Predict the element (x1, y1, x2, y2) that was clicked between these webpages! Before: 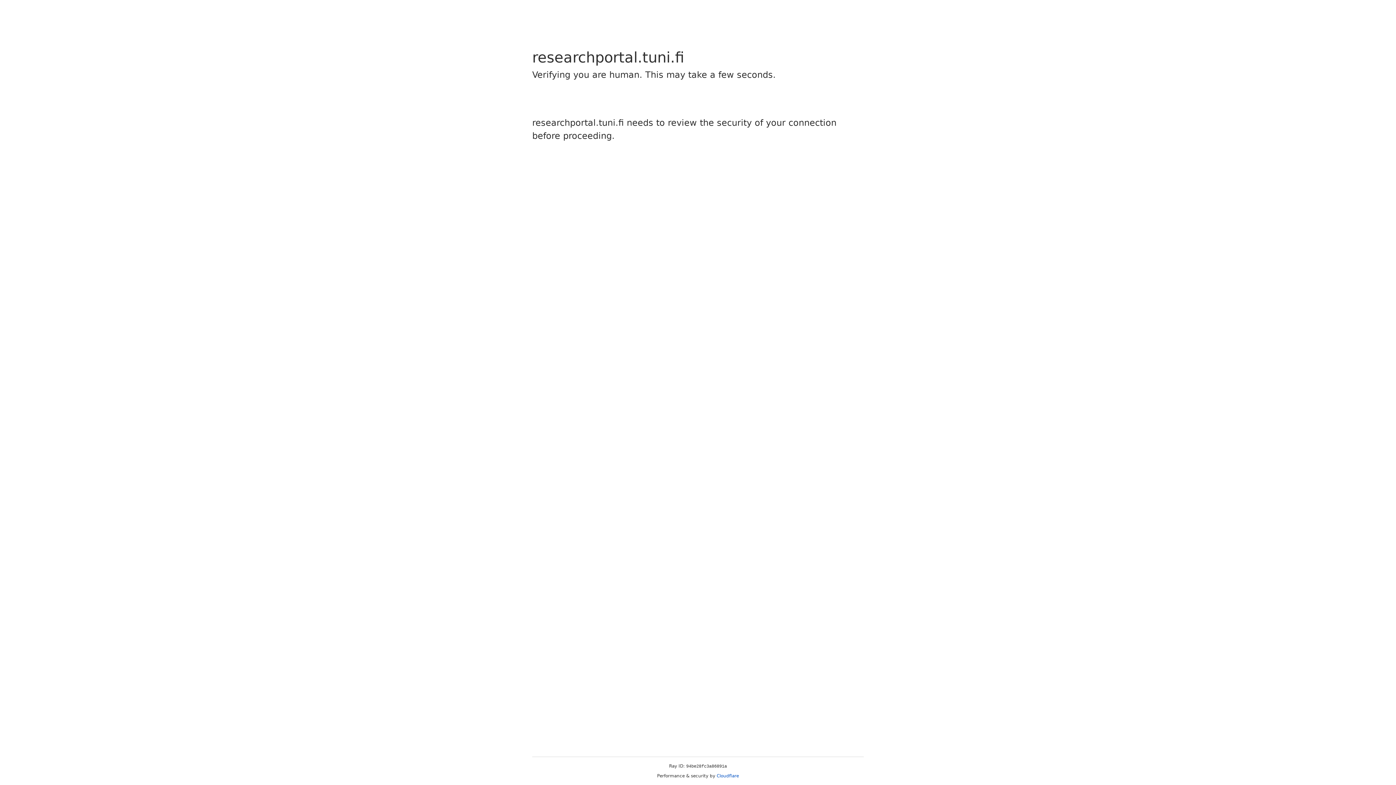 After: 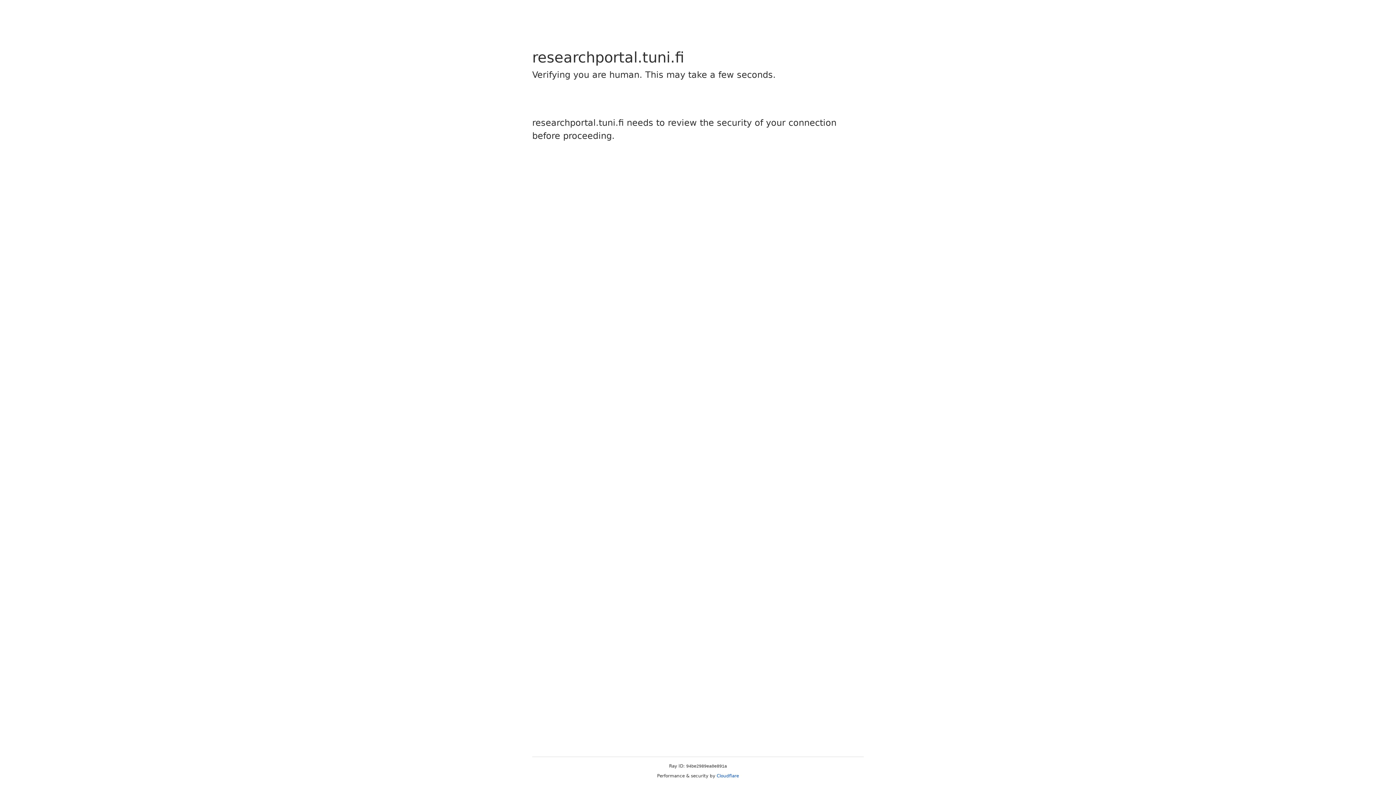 Action: bbox: (716, 773, 739, 778) label: Cloudflare